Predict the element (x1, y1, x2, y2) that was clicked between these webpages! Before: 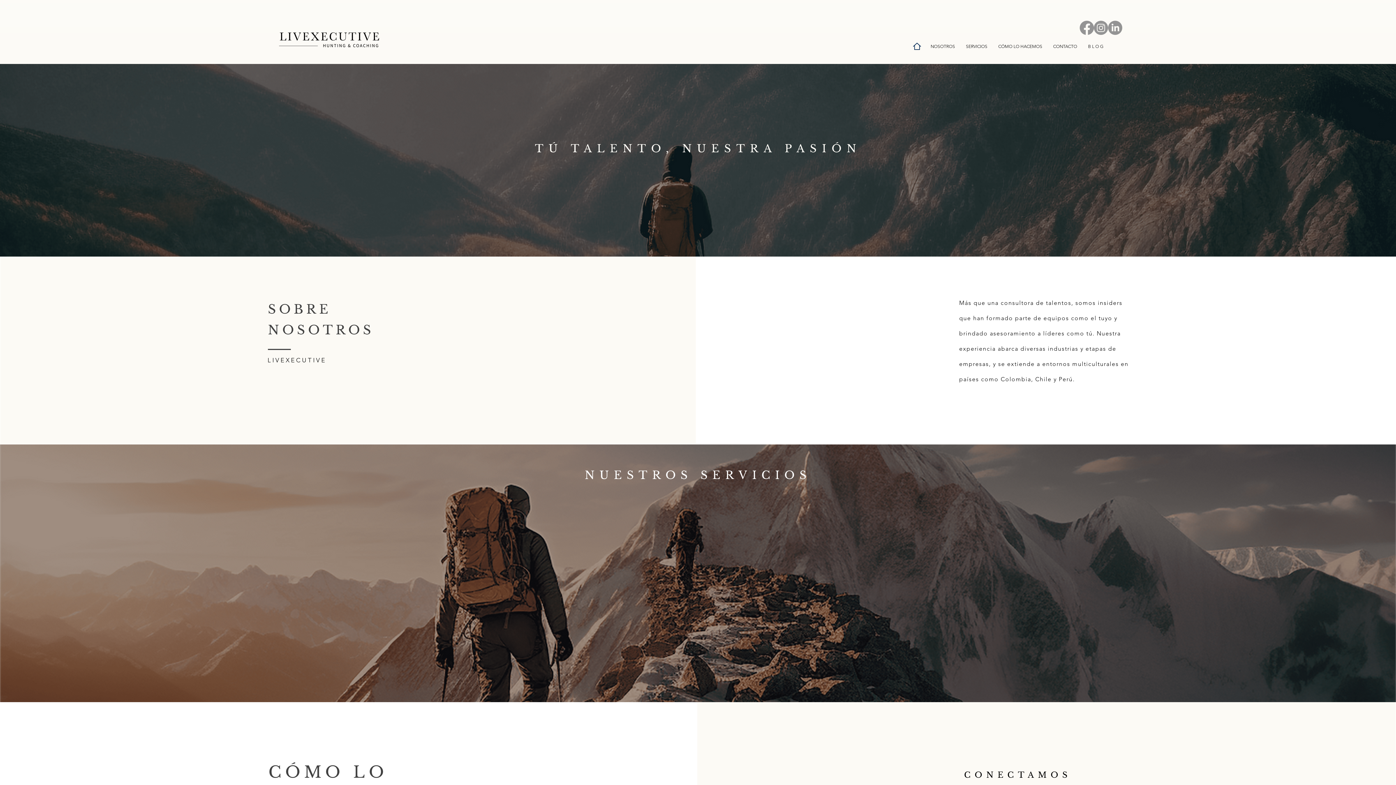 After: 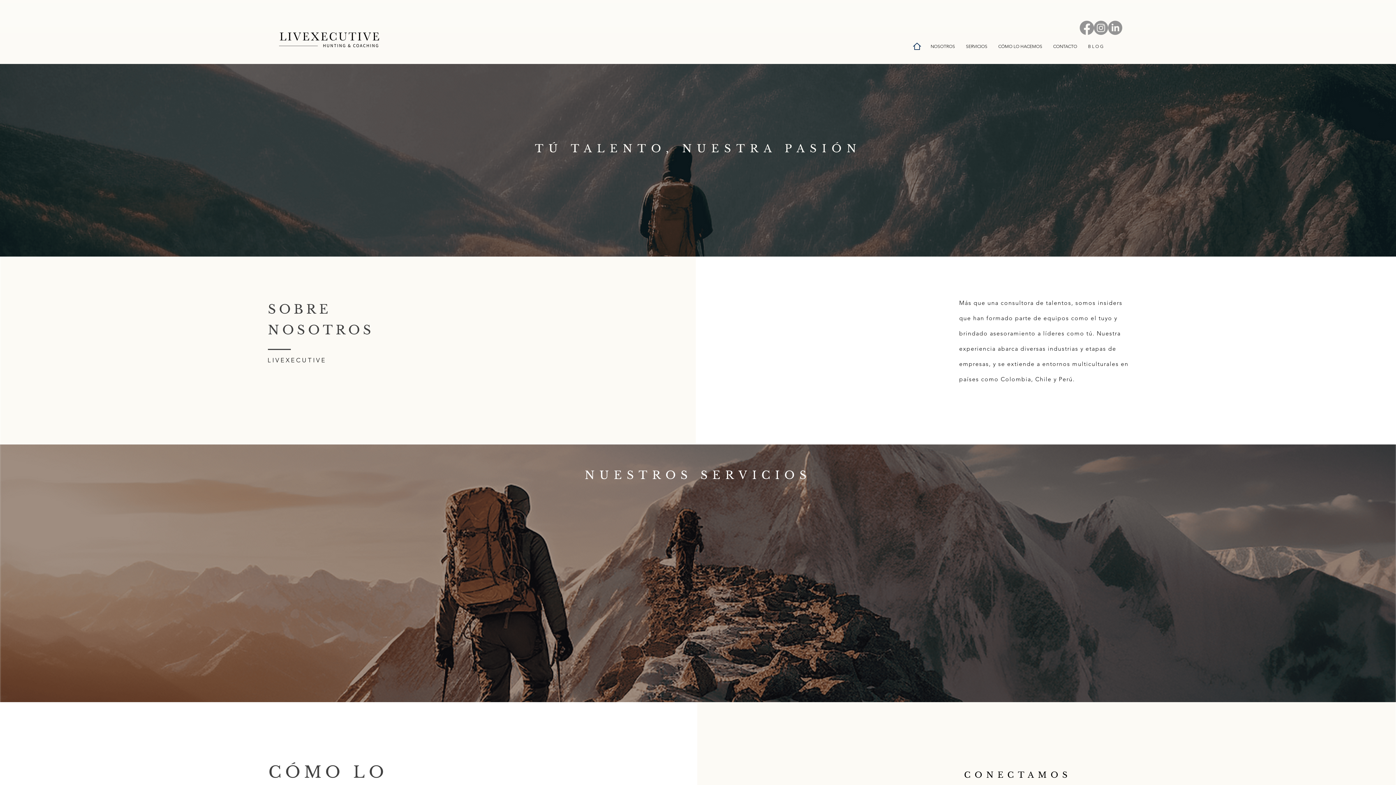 Action: bbox: (1094, 20, 1108, 34) label: Instagram